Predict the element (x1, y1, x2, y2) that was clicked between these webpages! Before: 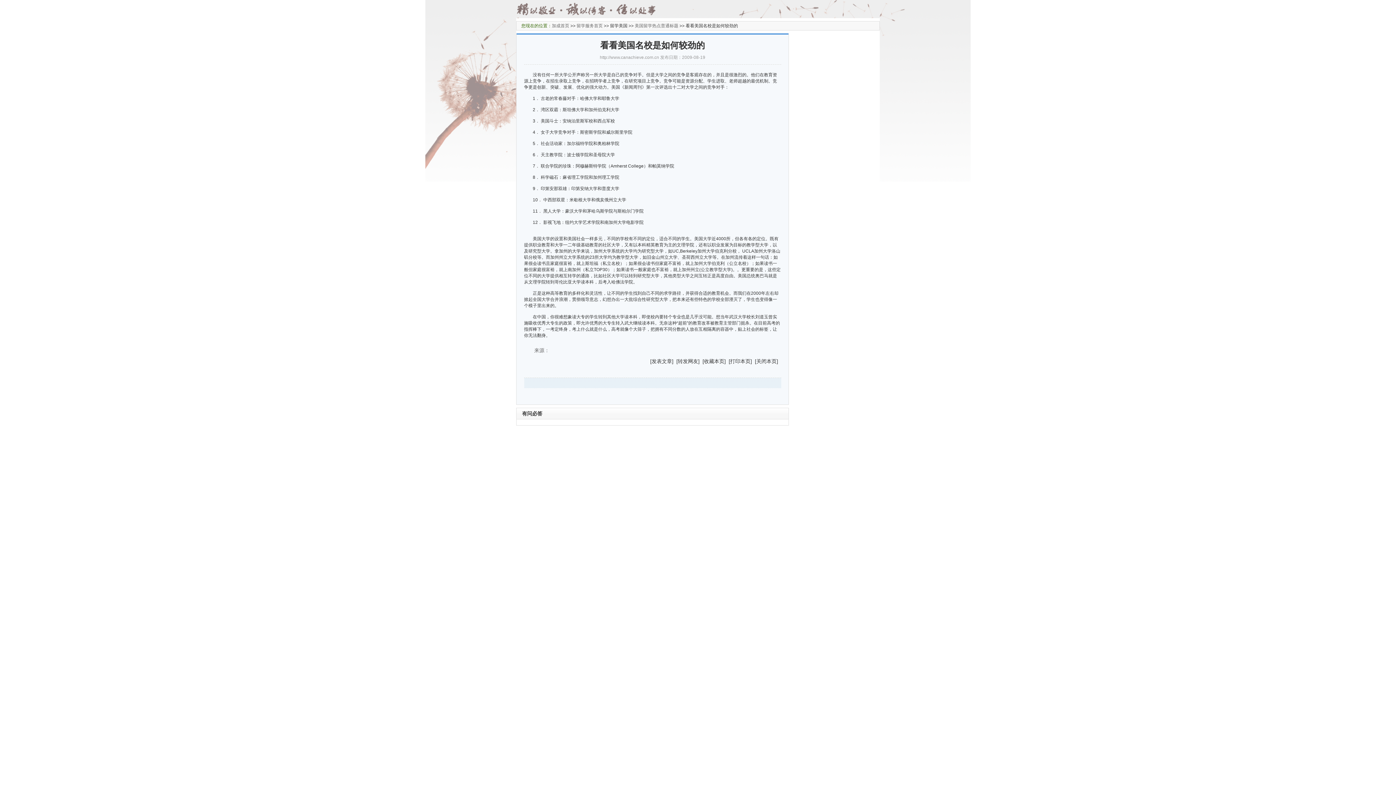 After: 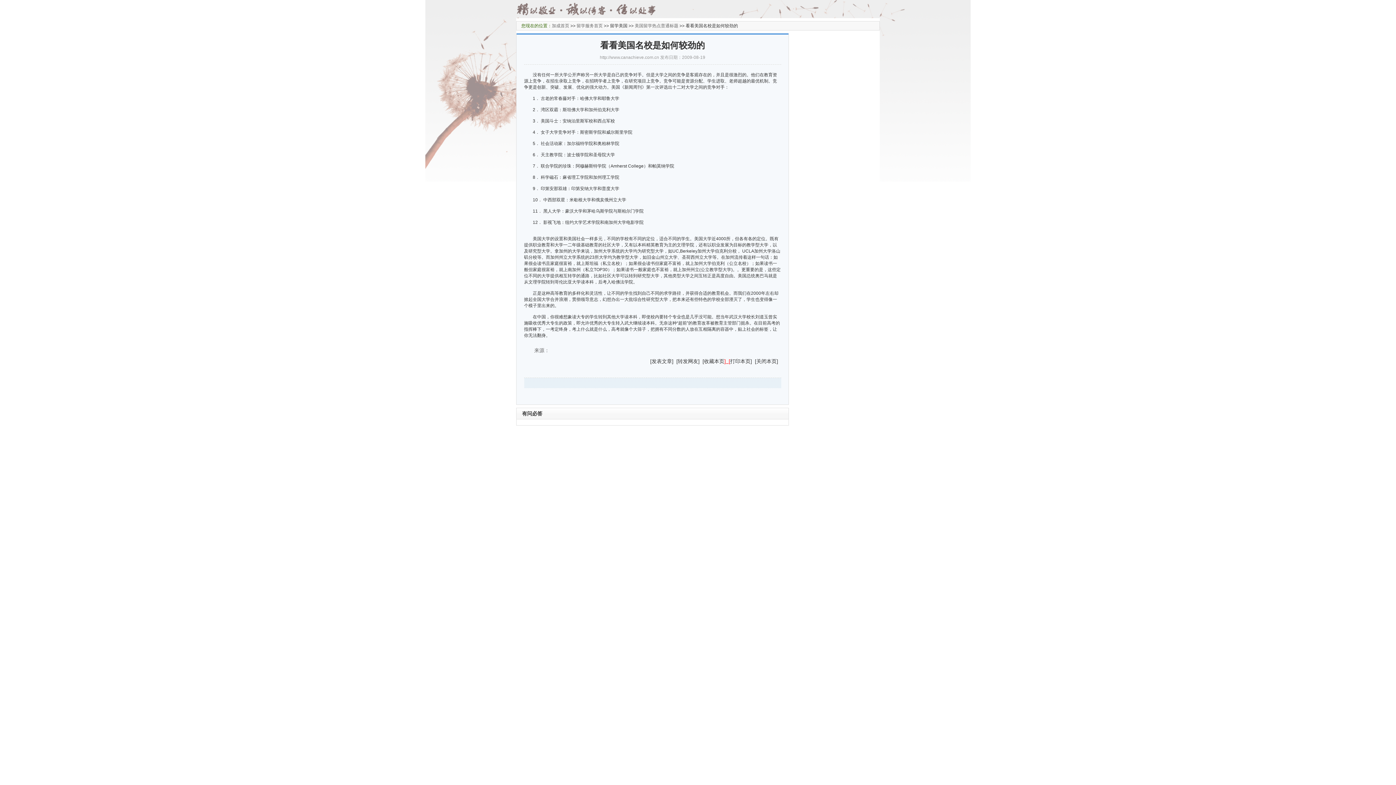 Action: label: ]  [ bbox: (724, 358, 730, 364)